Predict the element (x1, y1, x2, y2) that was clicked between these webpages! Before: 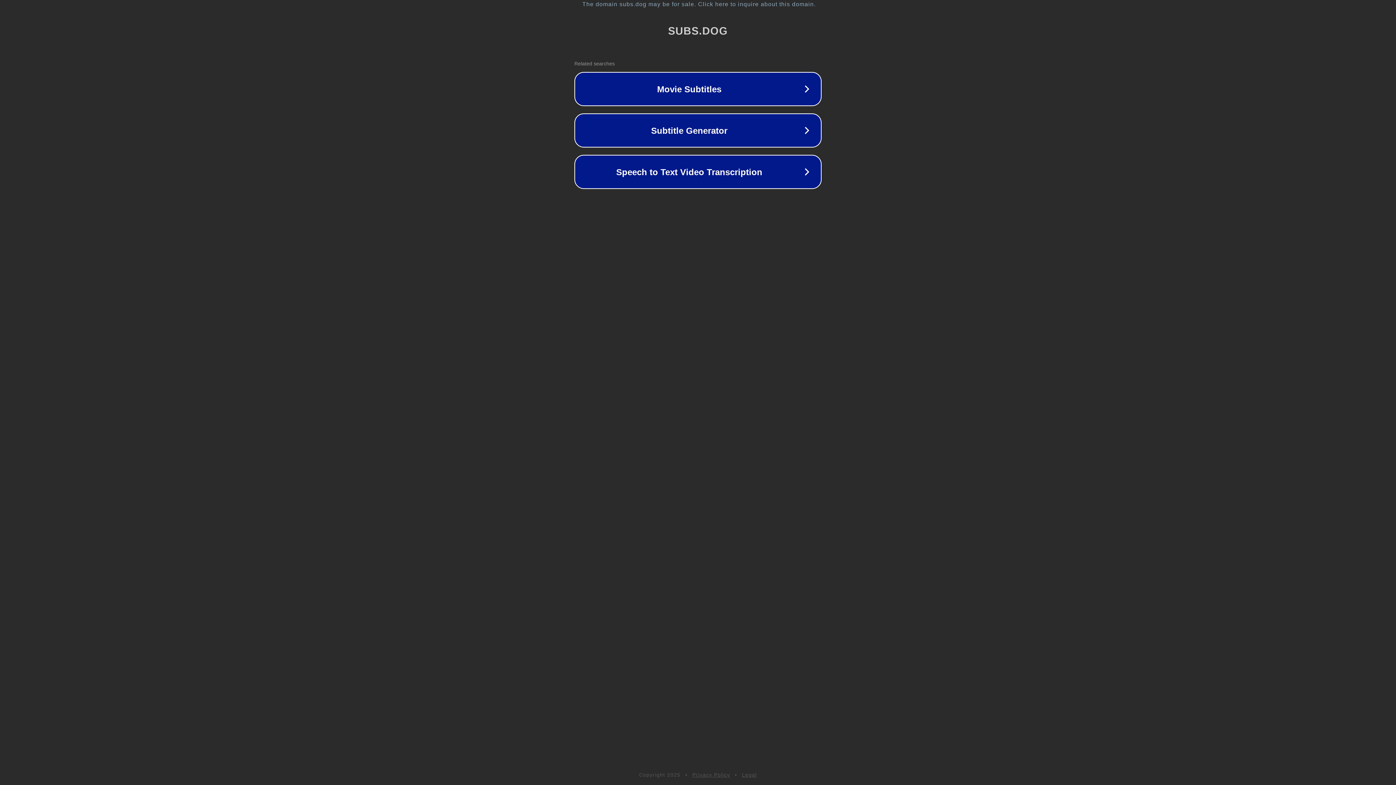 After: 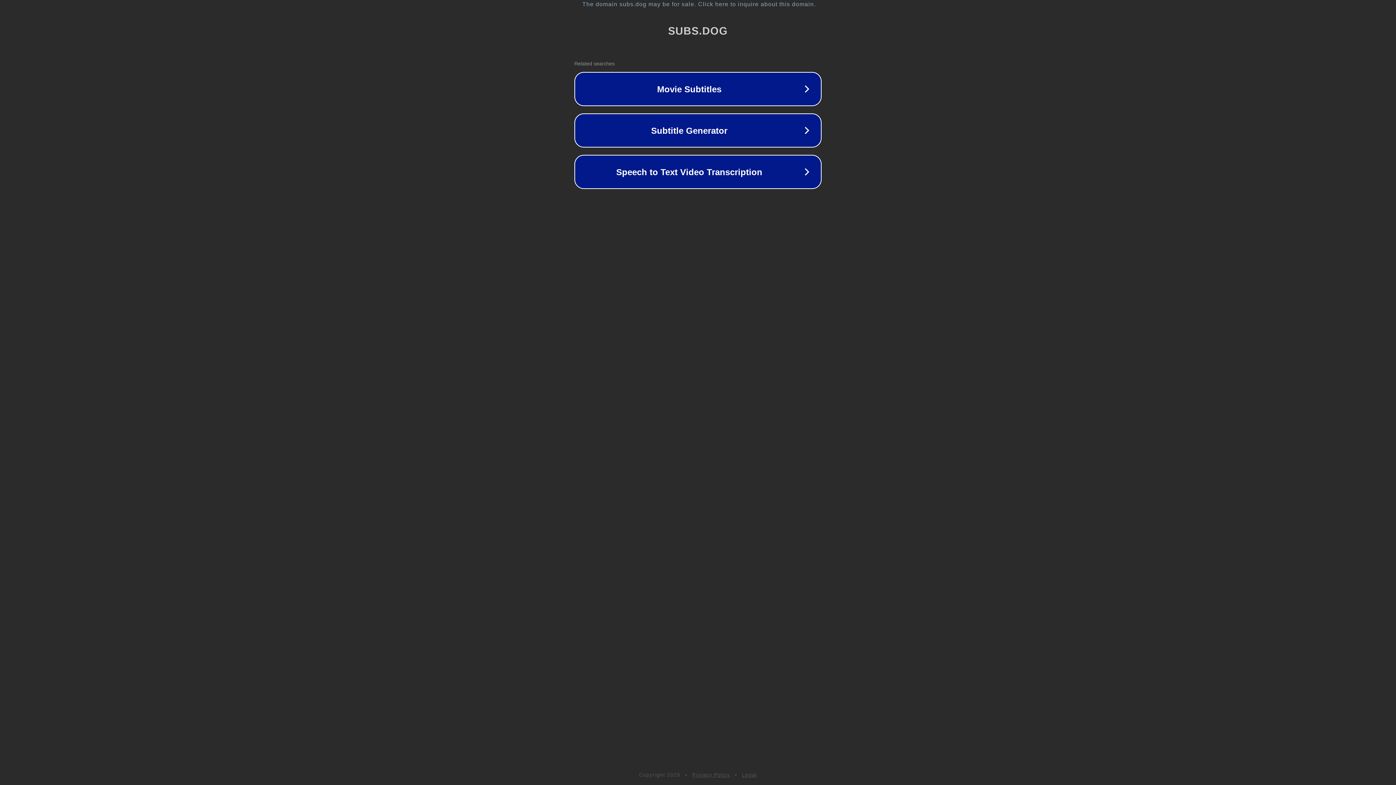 Action: label: Privacy Policy bbox: (692, 772, 730, 778)